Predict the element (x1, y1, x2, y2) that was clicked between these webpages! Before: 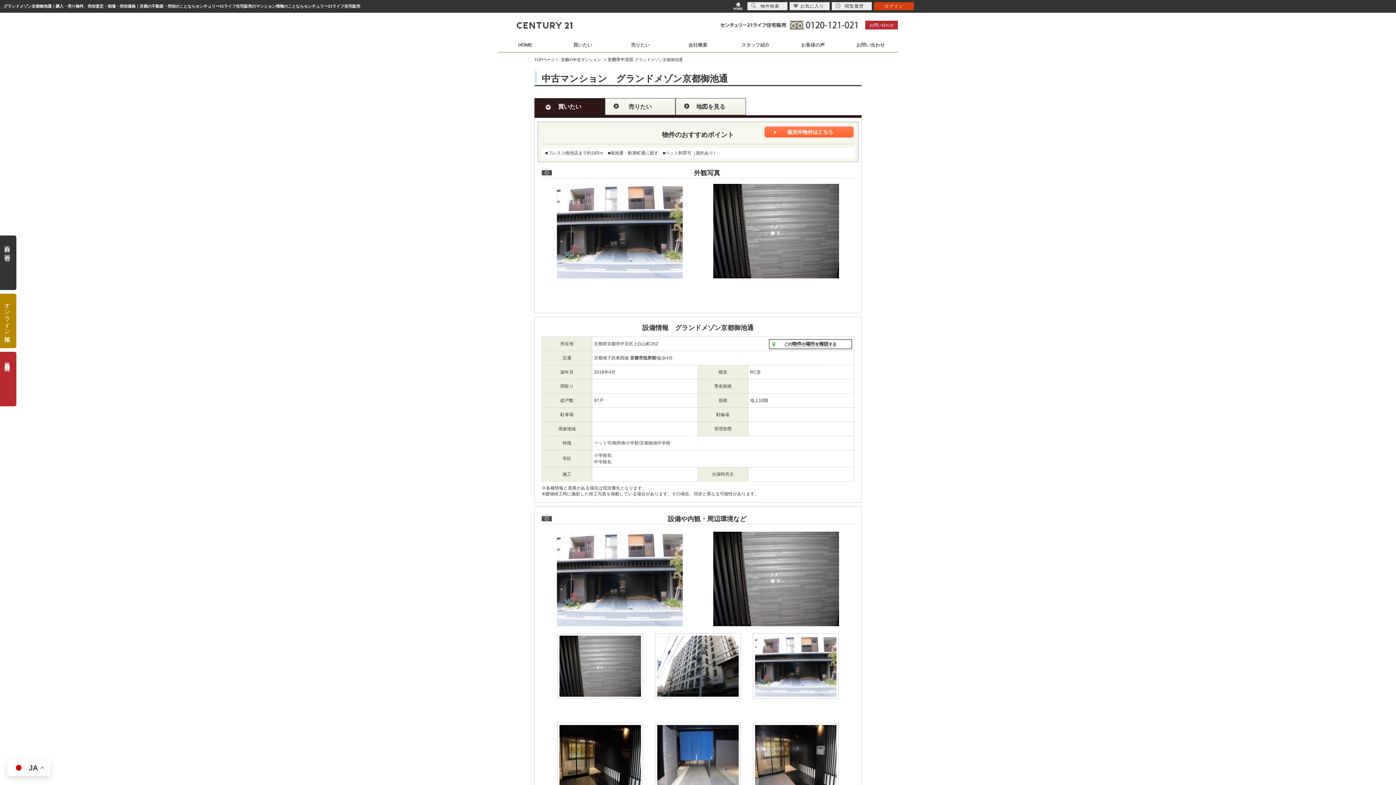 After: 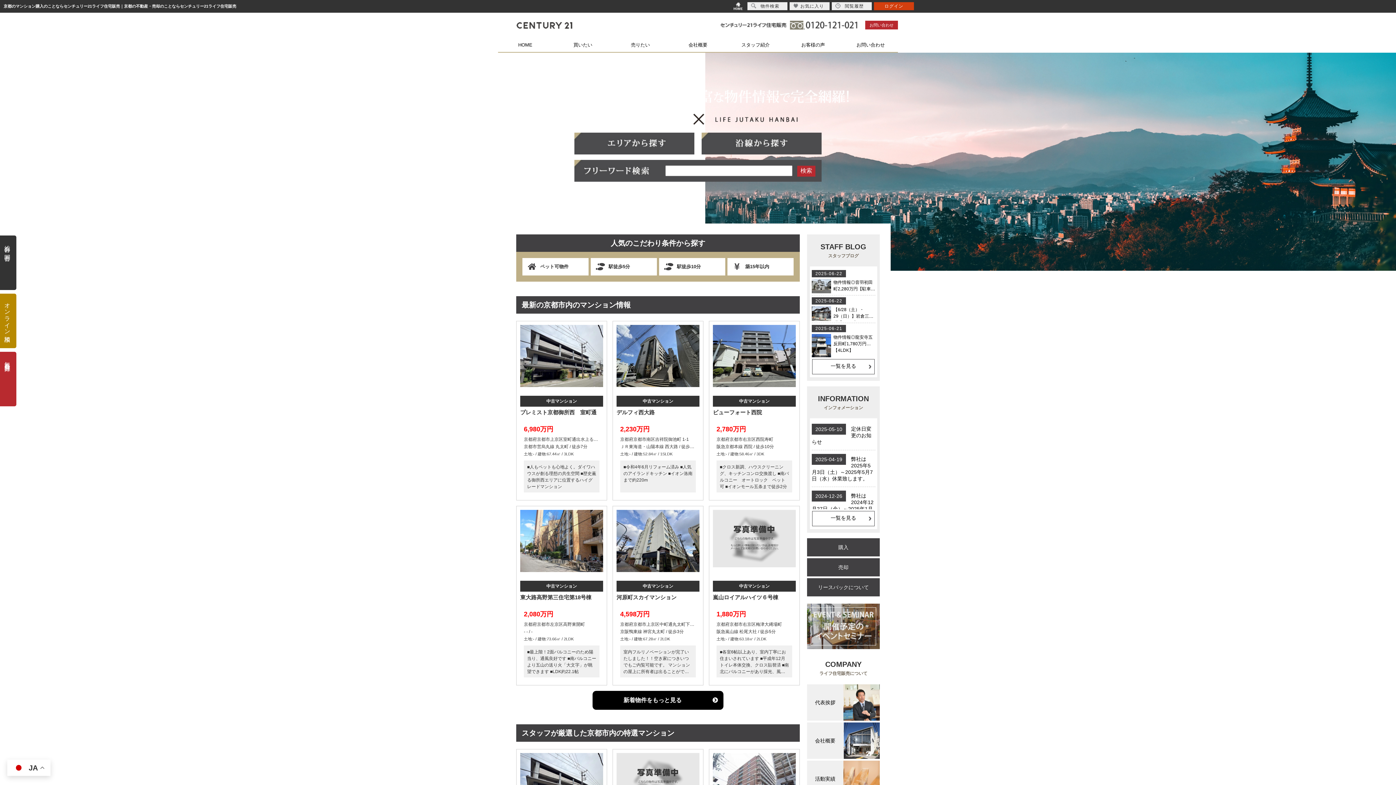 Action: label: 京都の中古マンション bbox: (561, 57, 601, 61)